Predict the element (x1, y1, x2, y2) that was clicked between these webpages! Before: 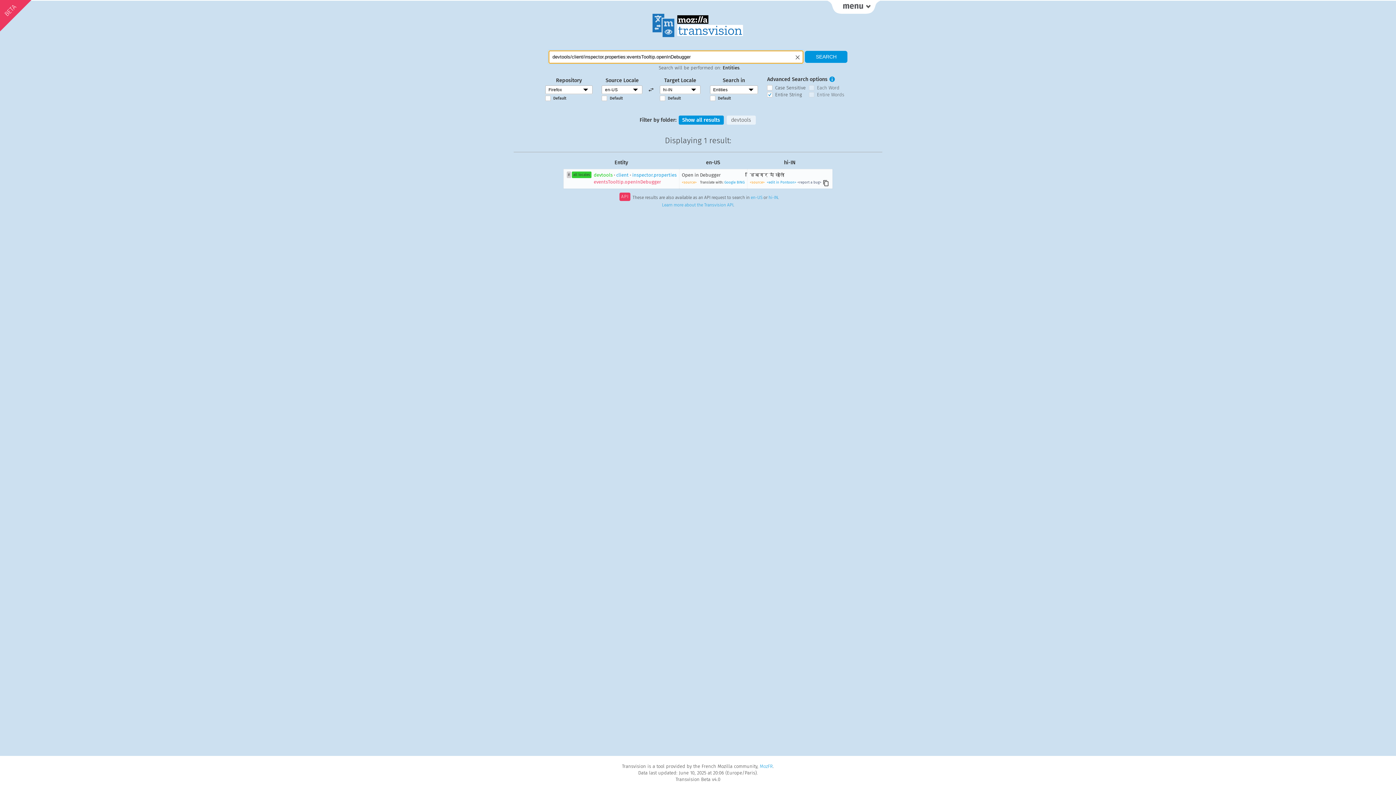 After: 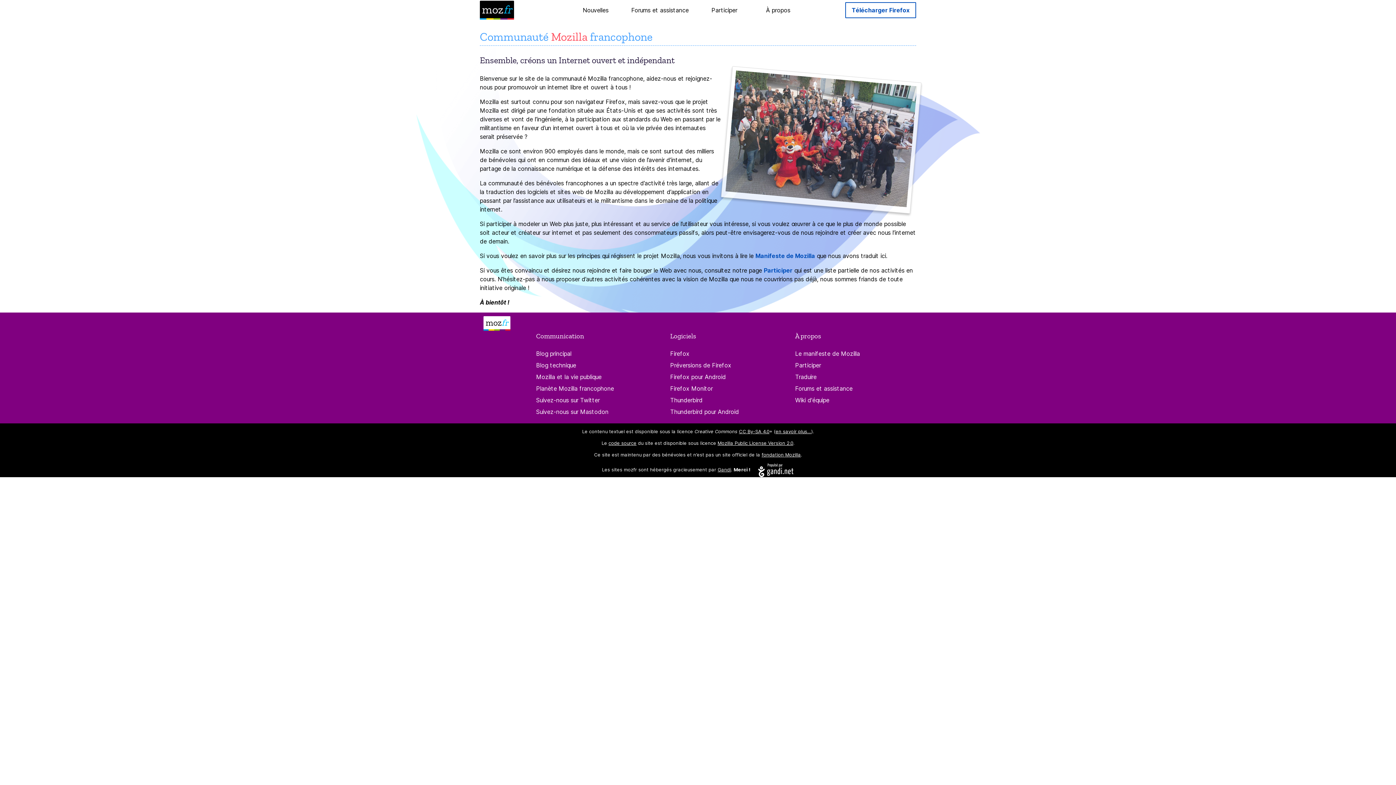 Action: bbox: (760, 764, 773, 769) label: MozFR